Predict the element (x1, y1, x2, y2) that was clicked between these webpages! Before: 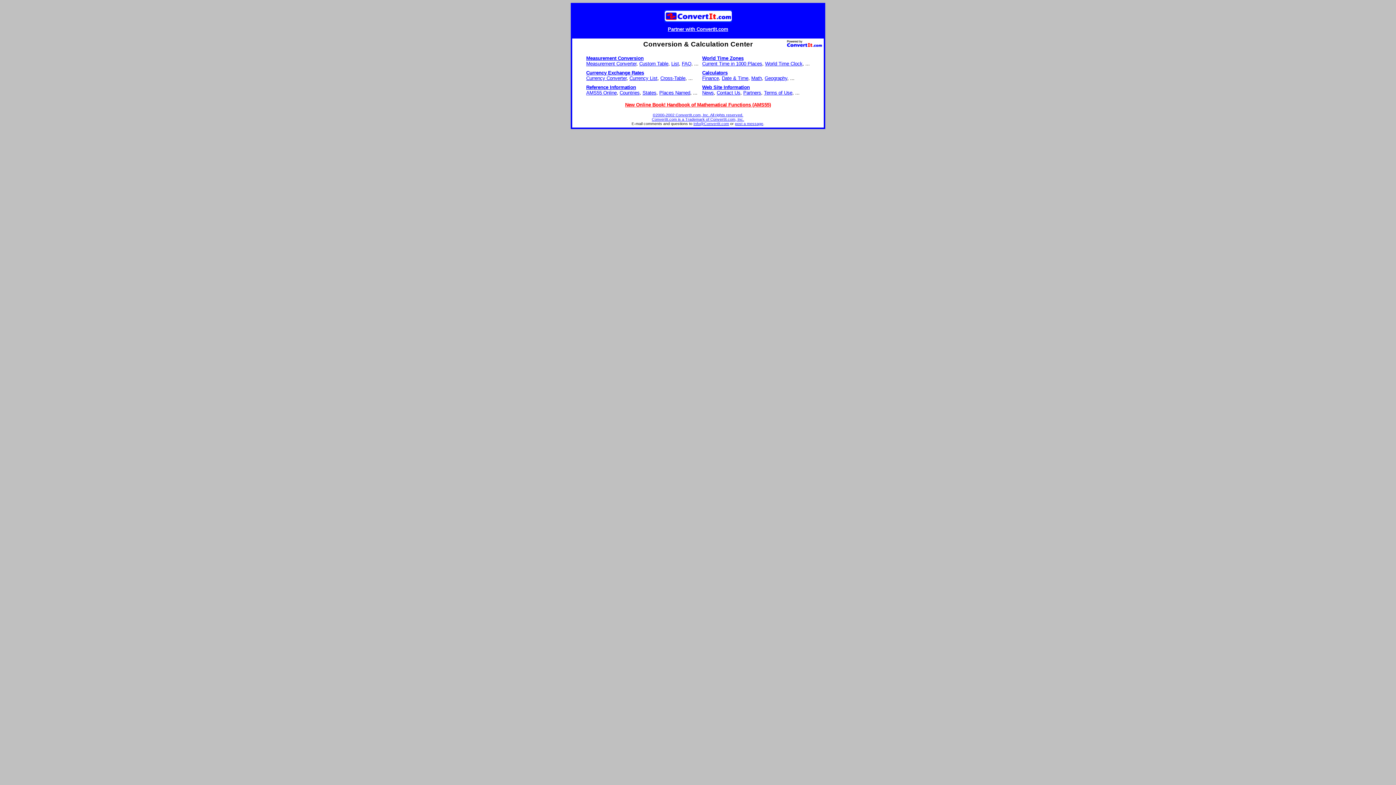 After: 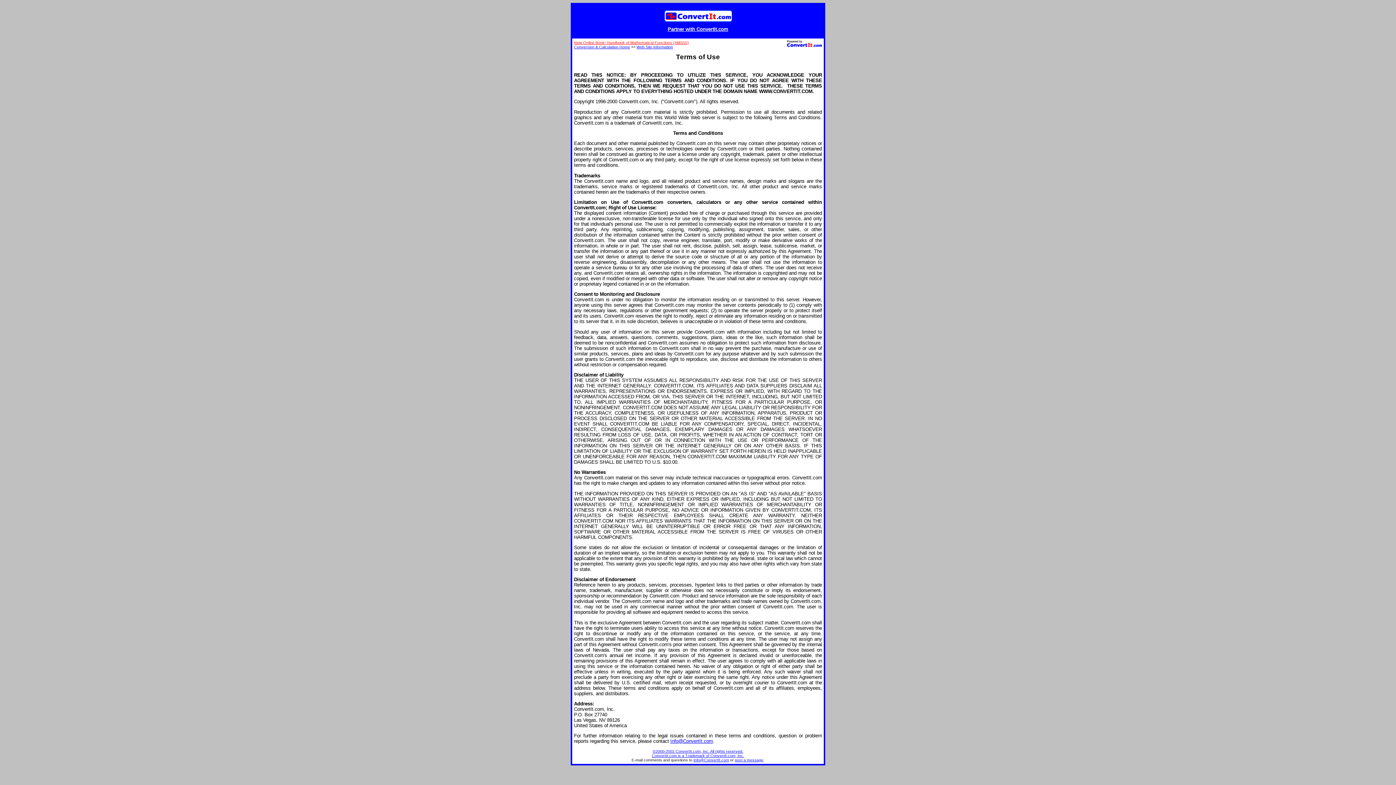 Action: label: Terms of Use bbox: (764, 90, 792, 95)